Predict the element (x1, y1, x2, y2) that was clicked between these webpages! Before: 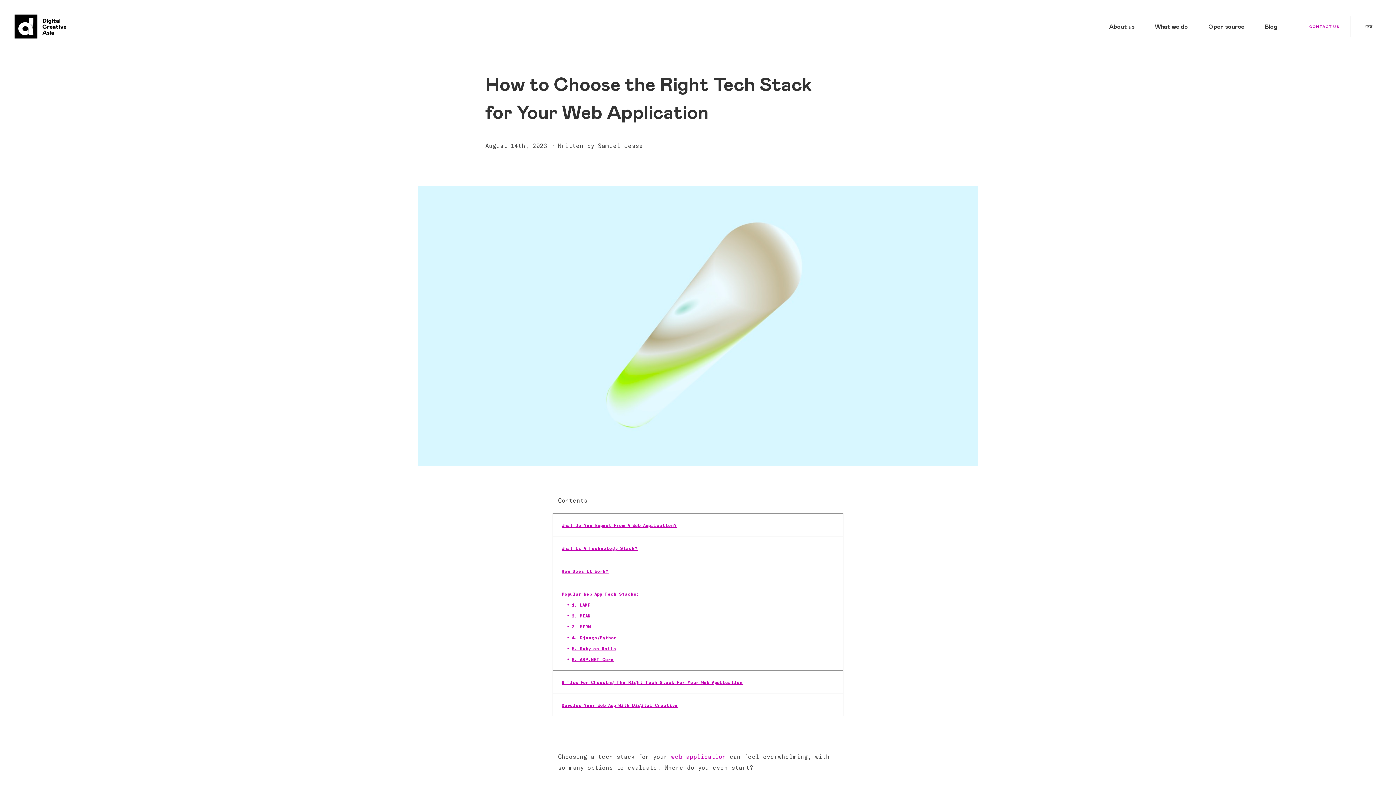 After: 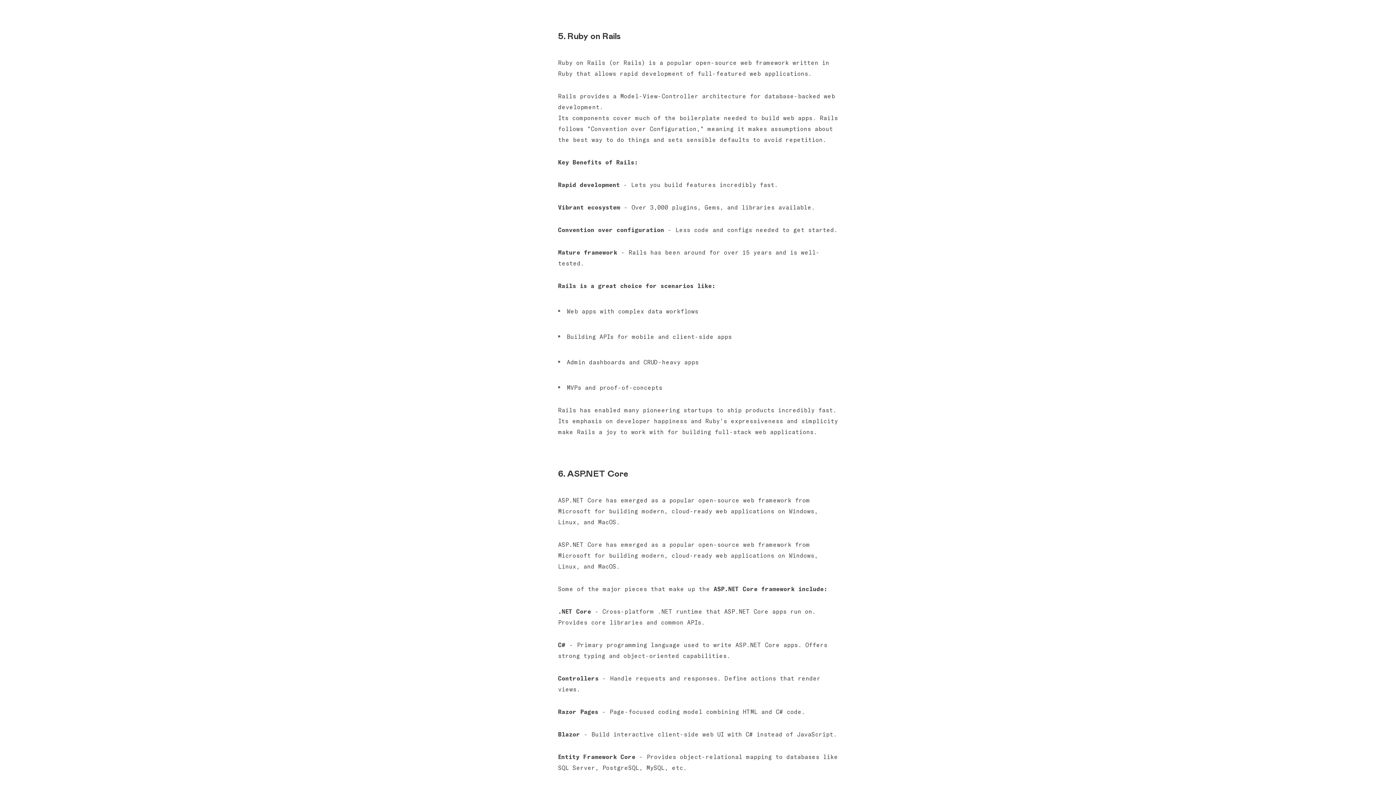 Action: label: 5. Ruby on Rails bbox: (572, 646, 616, 651)